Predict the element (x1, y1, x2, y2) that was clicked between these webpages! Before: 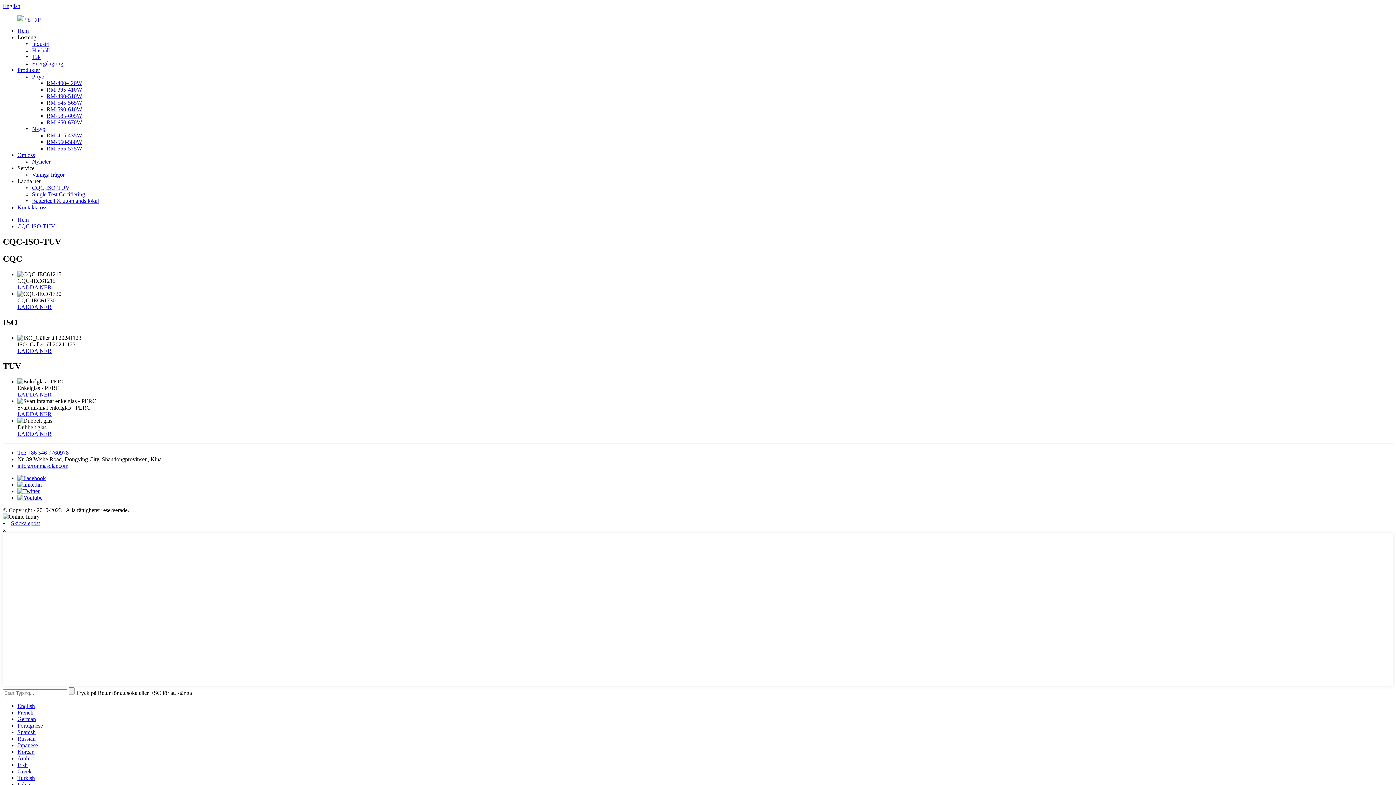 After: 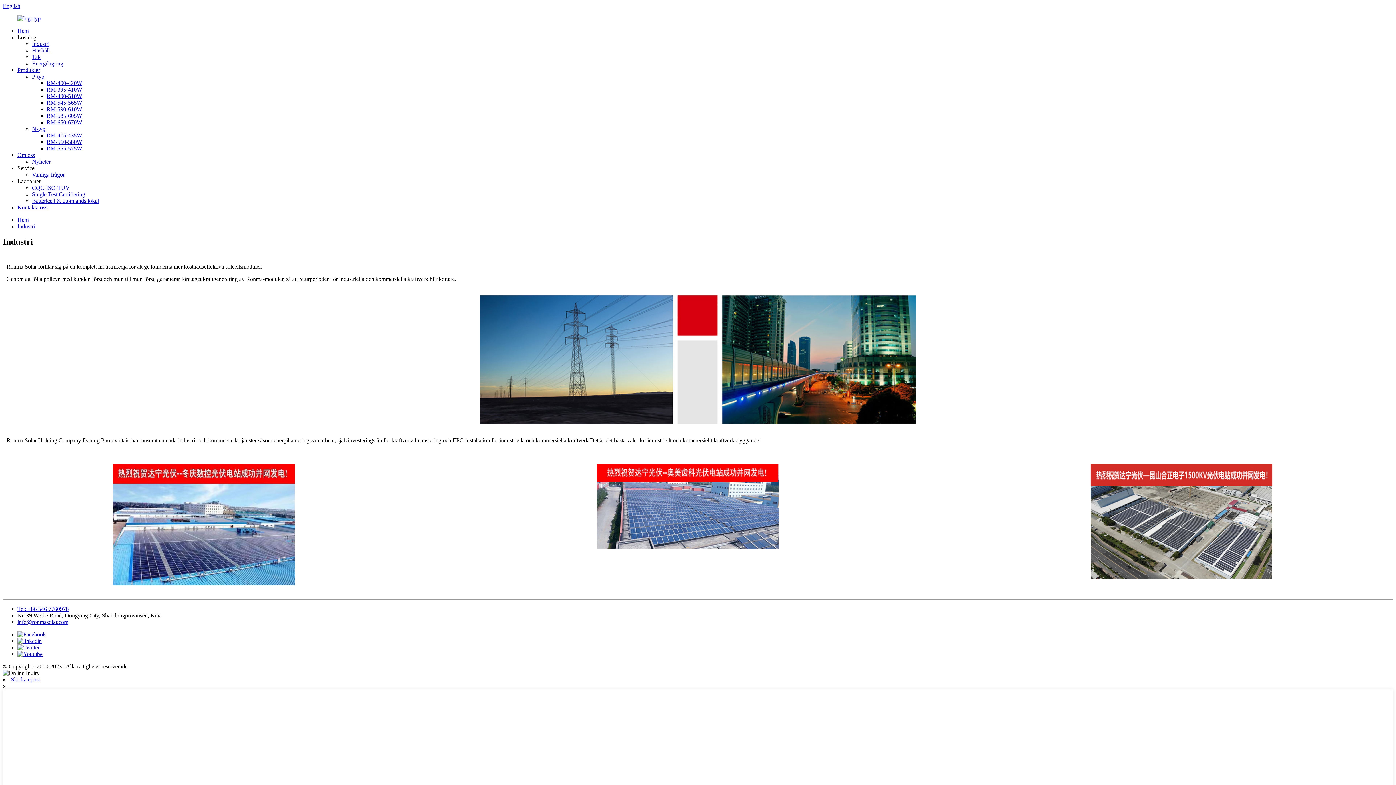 Action: label: Industri bbox: (32, 40, 49, 46)